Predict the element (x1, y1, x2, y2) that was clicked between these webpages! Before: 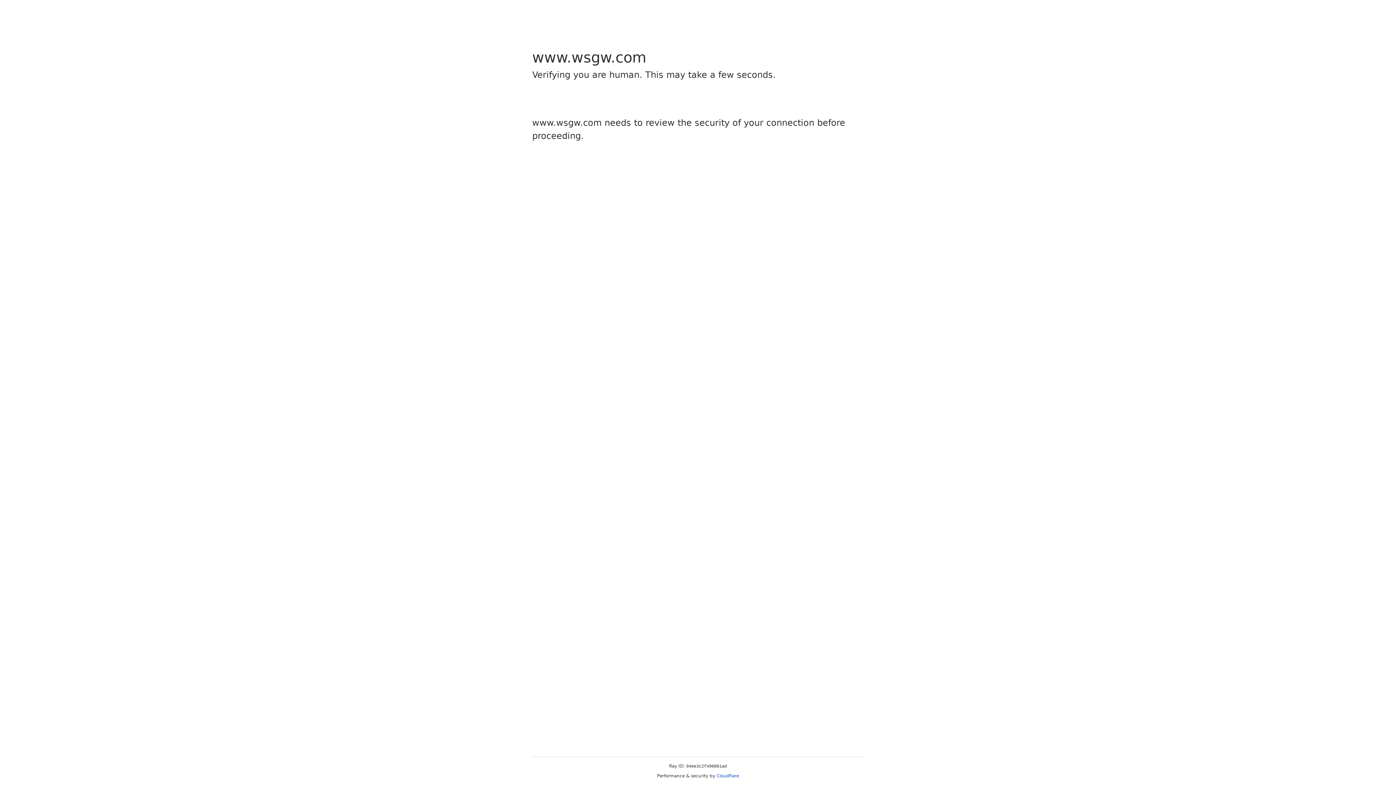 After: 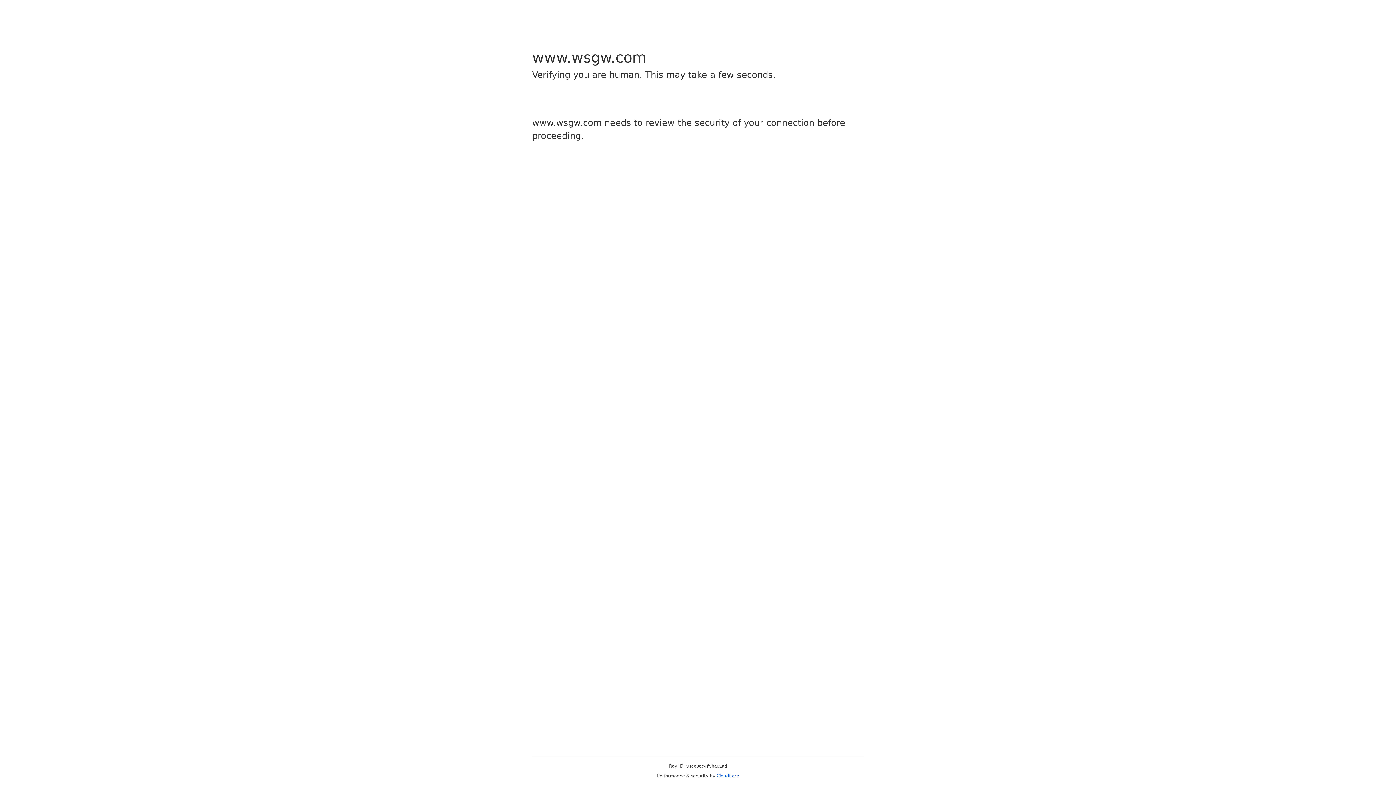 Action: label: Cloudflare bbox: (716, 773, 739, 778)